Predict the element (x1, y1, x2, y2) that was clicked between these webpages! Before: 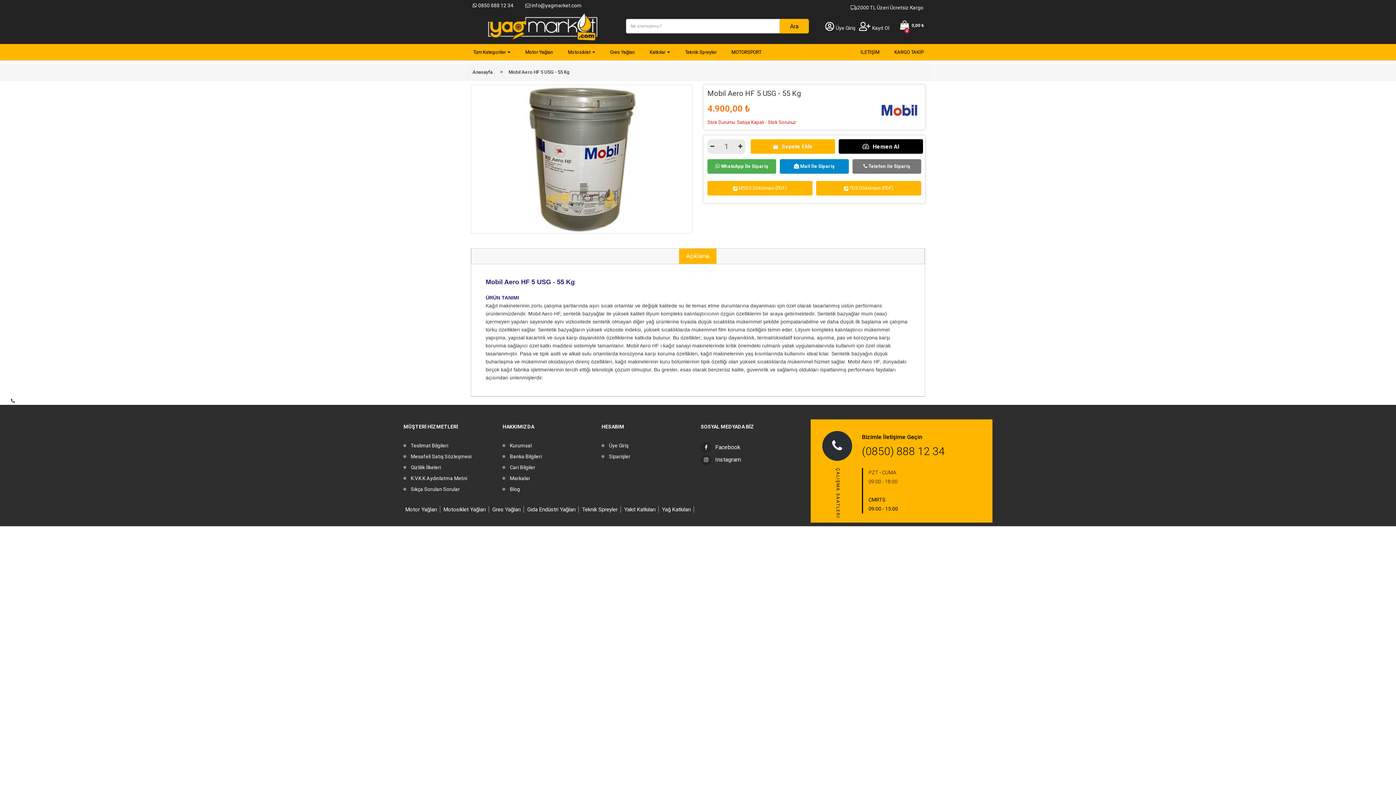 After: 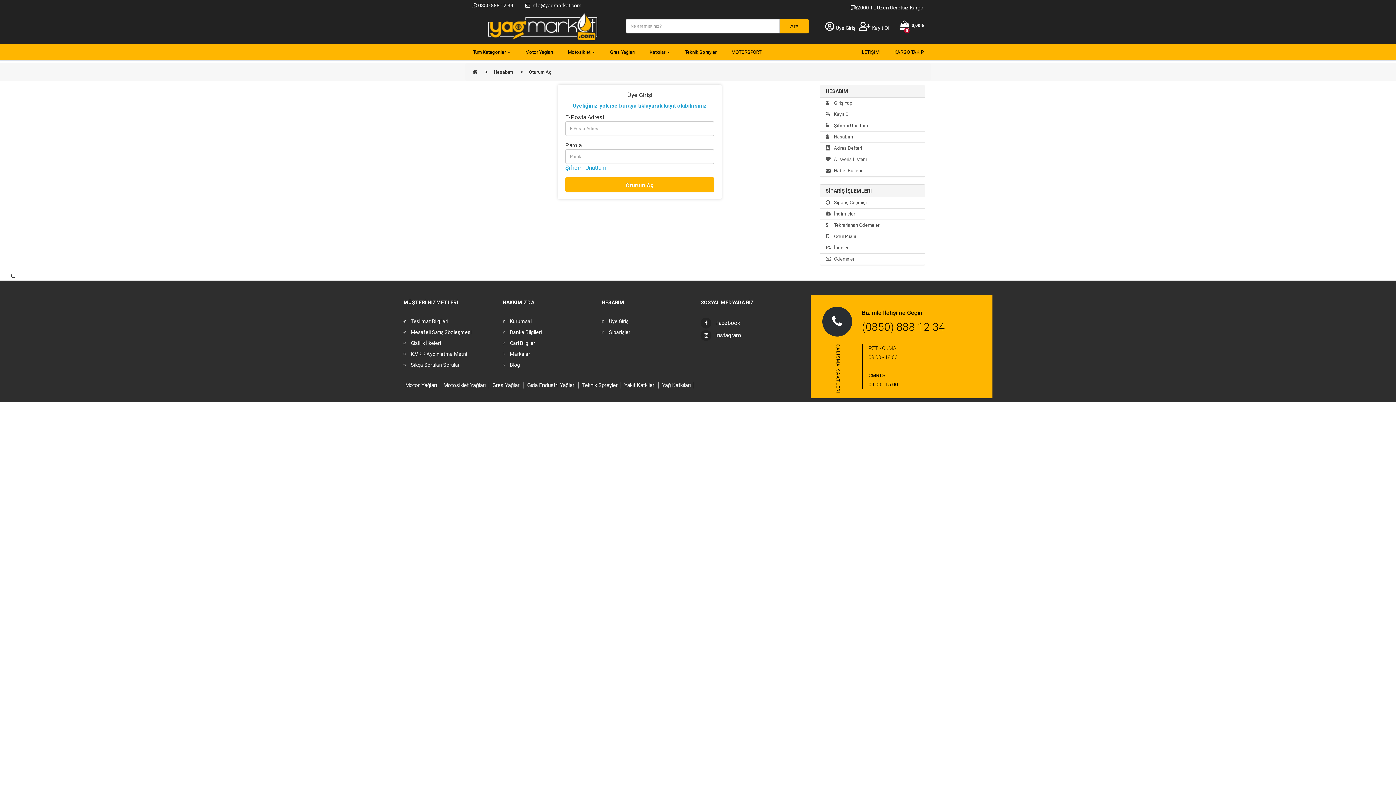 Action: label: Siparişler bbox: (601, 451, 630, 462)